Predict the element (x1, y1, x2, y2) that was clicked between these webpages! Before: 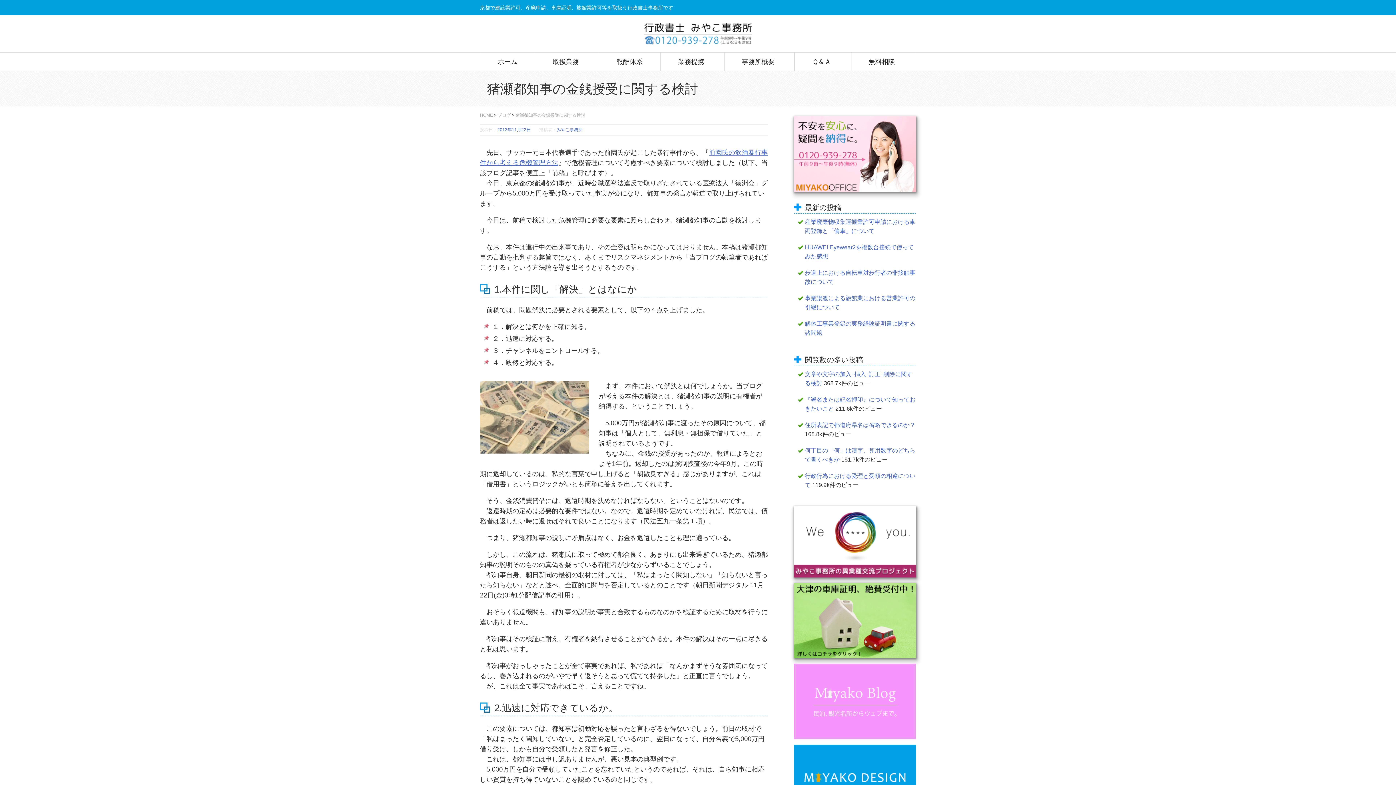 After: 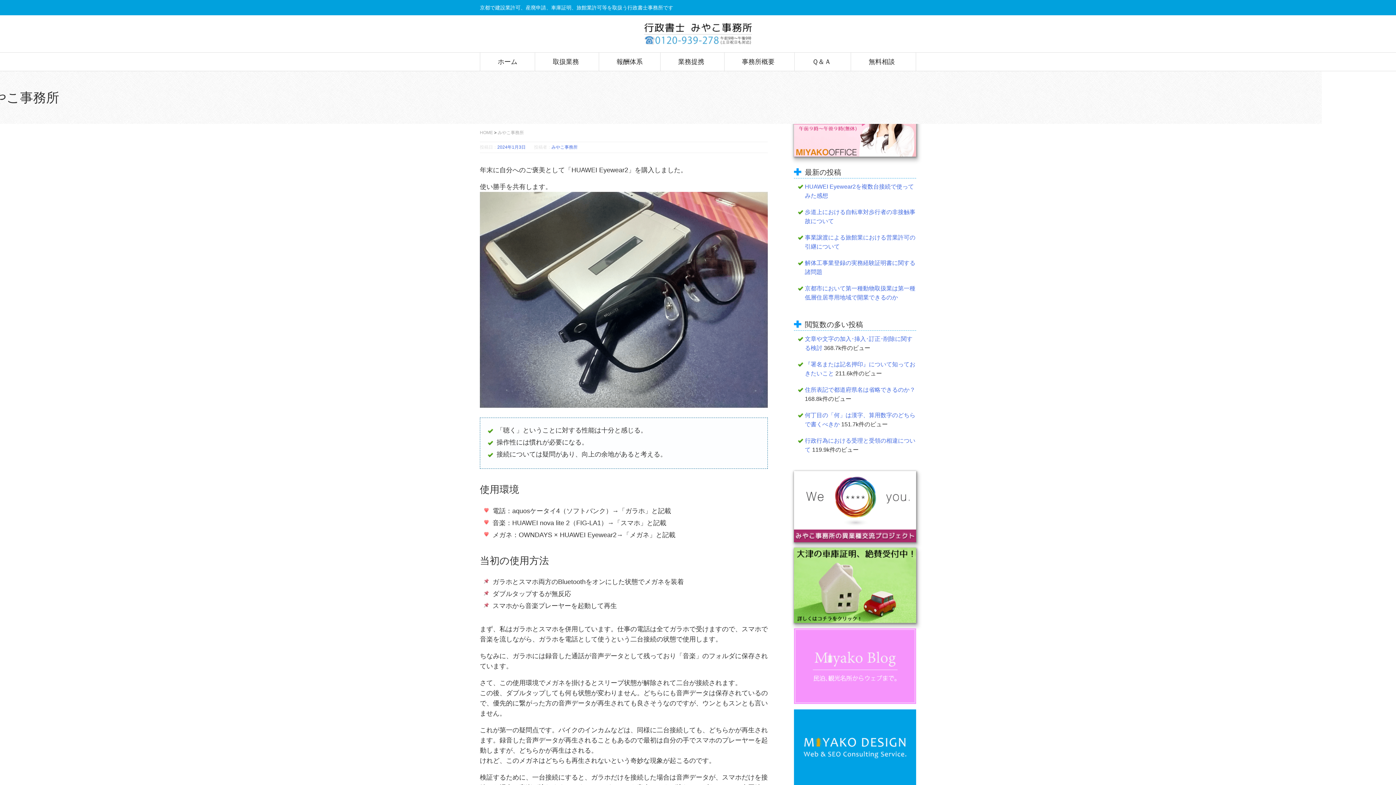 Action: bbox: (556, 127, 582, 132) label: みやこ事務所